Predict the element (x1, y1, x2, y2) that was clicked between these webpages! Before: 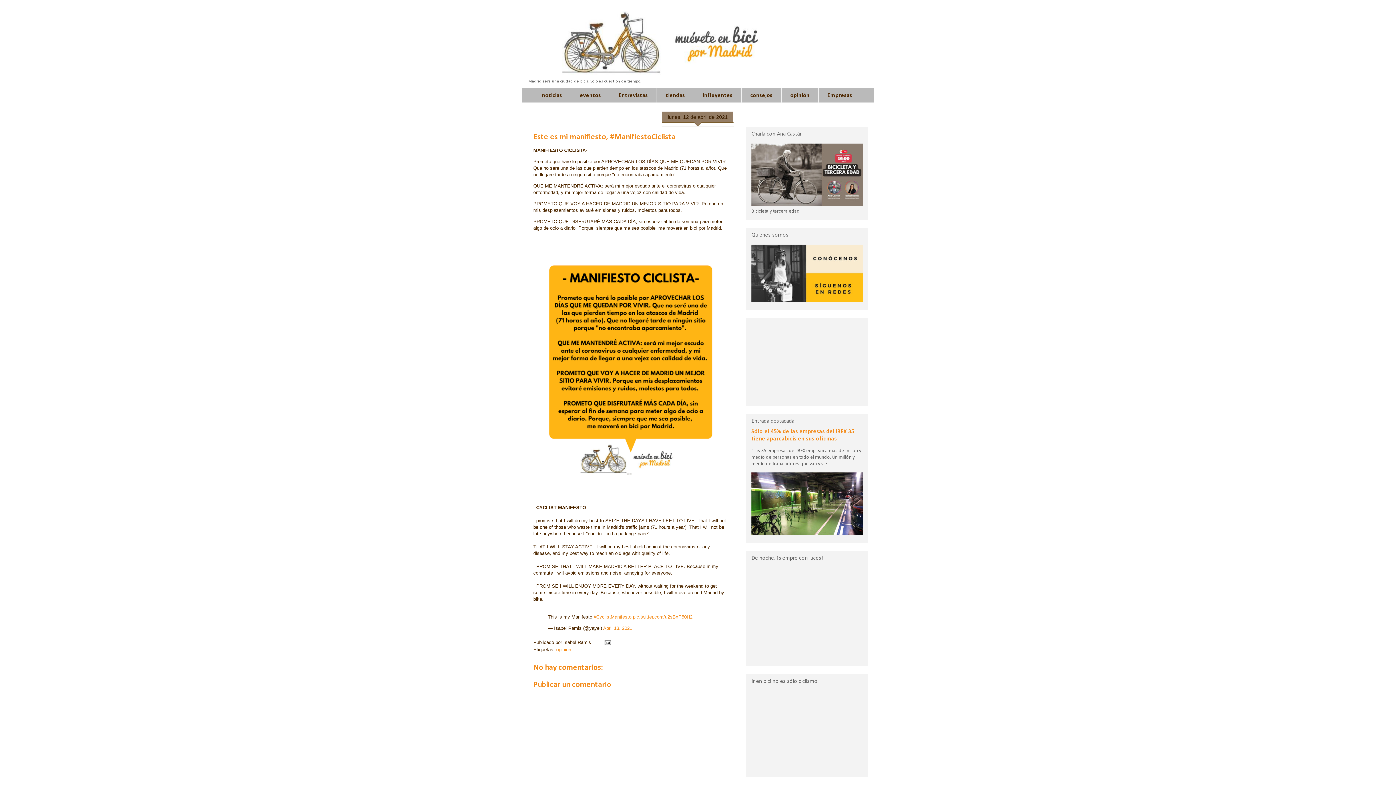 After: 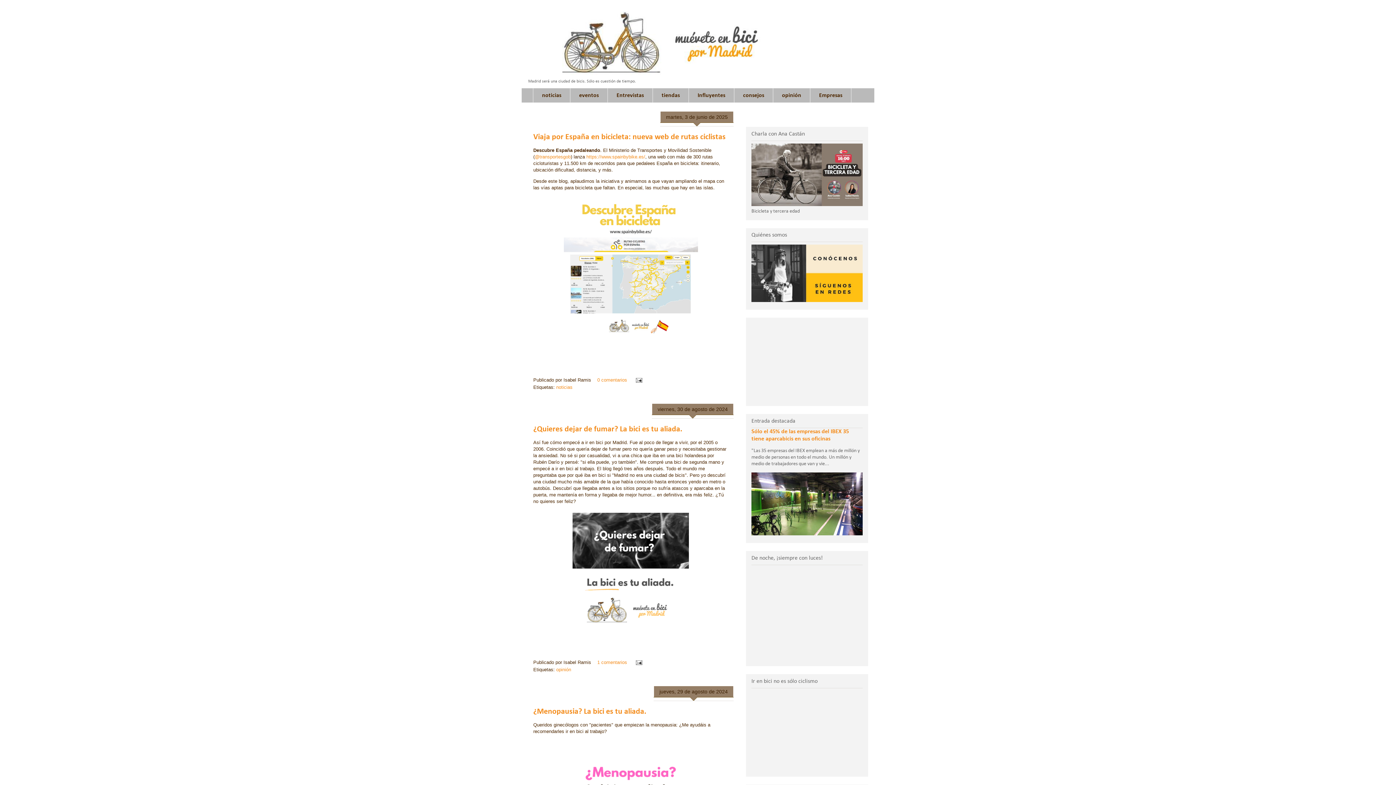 Action: bbox: (527, 10, 868, 76)